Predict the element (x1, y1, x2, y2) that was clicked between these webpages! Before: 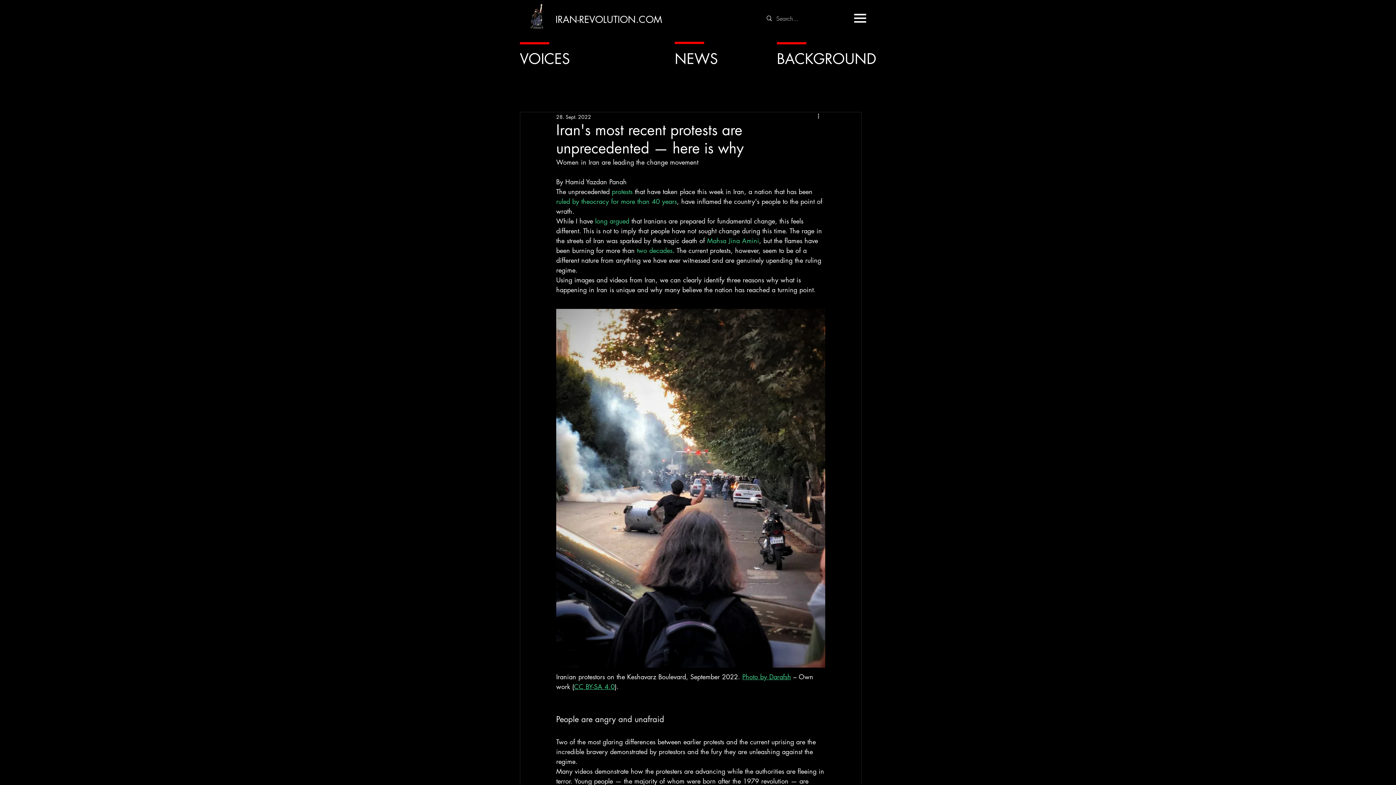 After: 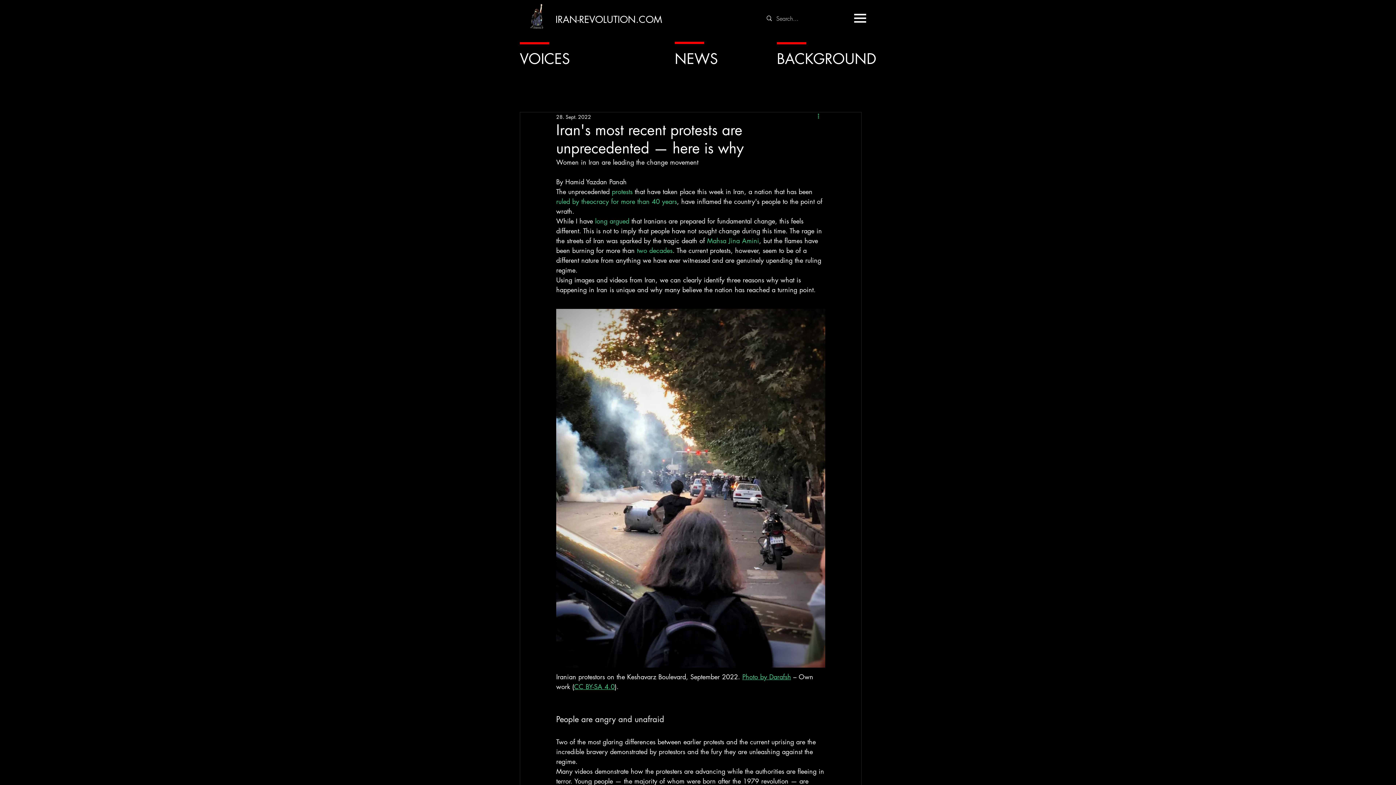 Action: bbox: (816, 112, 825, 121) label: Weitere Aktionen